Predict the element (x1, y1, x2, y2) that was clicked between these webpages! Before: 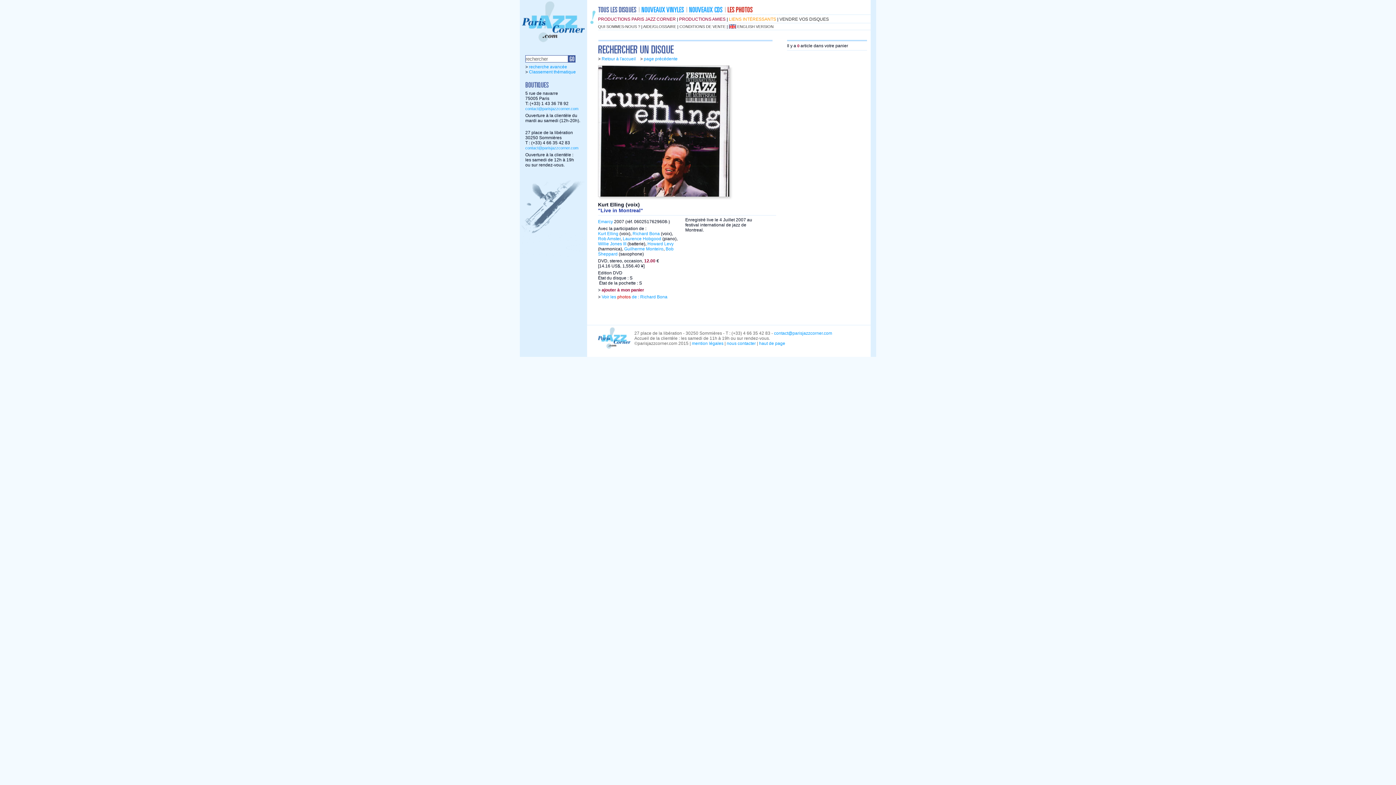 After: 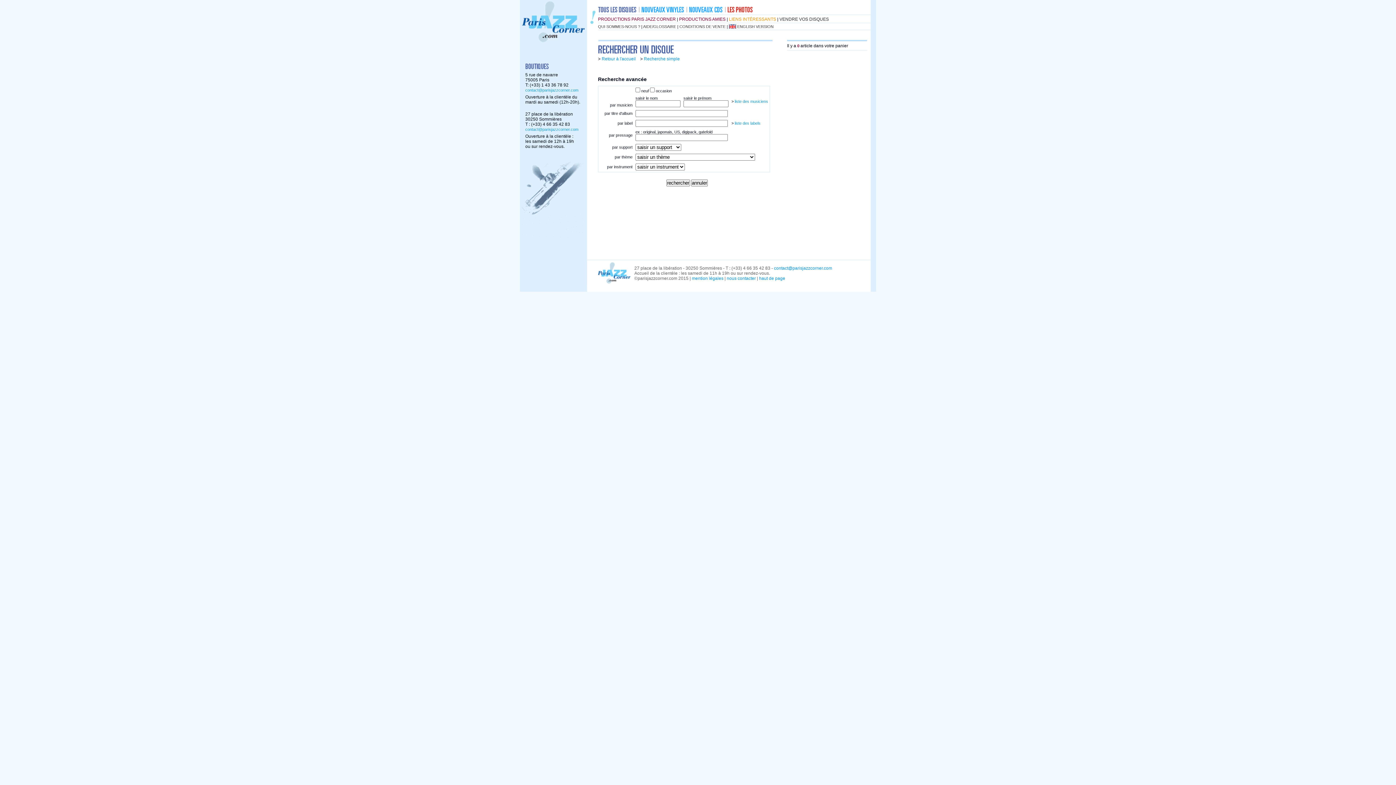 Action: label: recherche avancée bbox: (529, 64, 567, 69)